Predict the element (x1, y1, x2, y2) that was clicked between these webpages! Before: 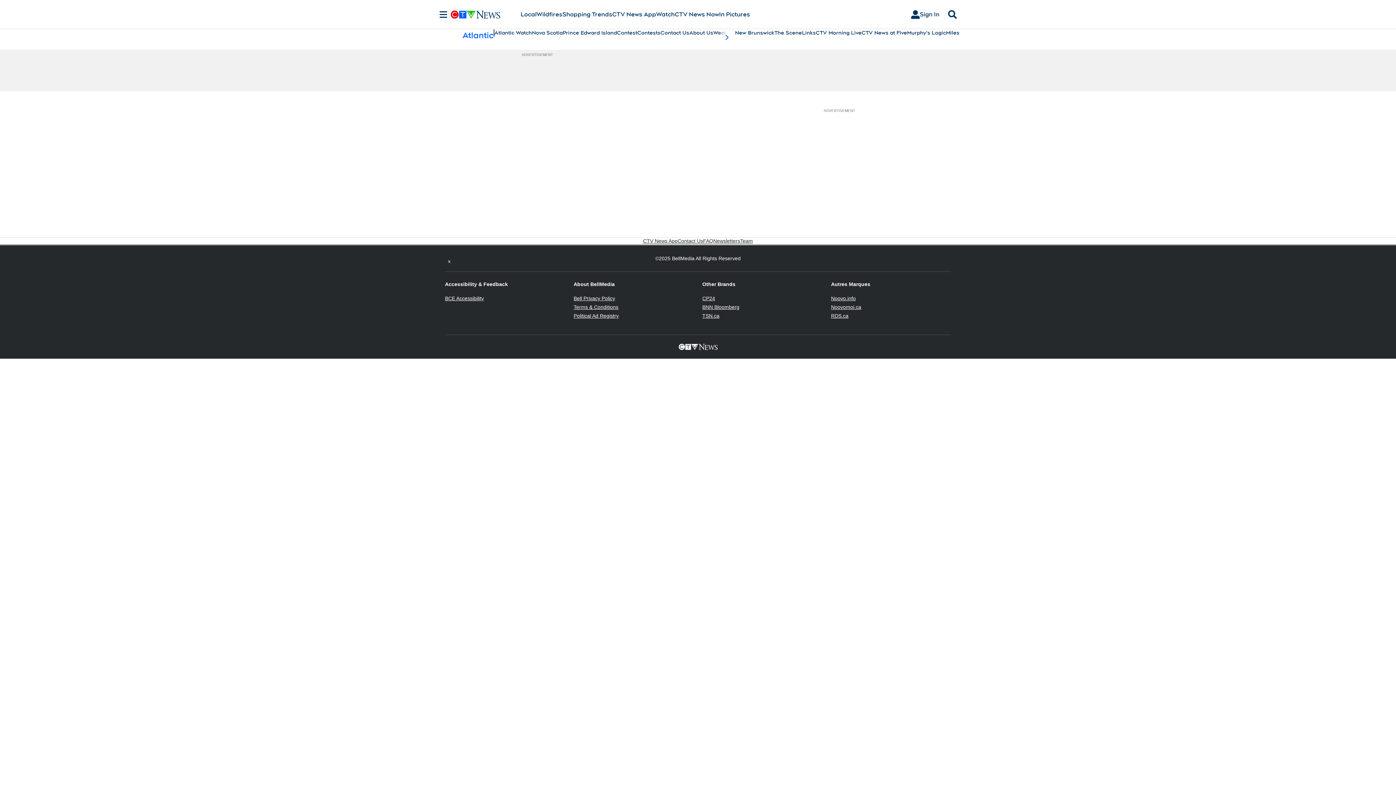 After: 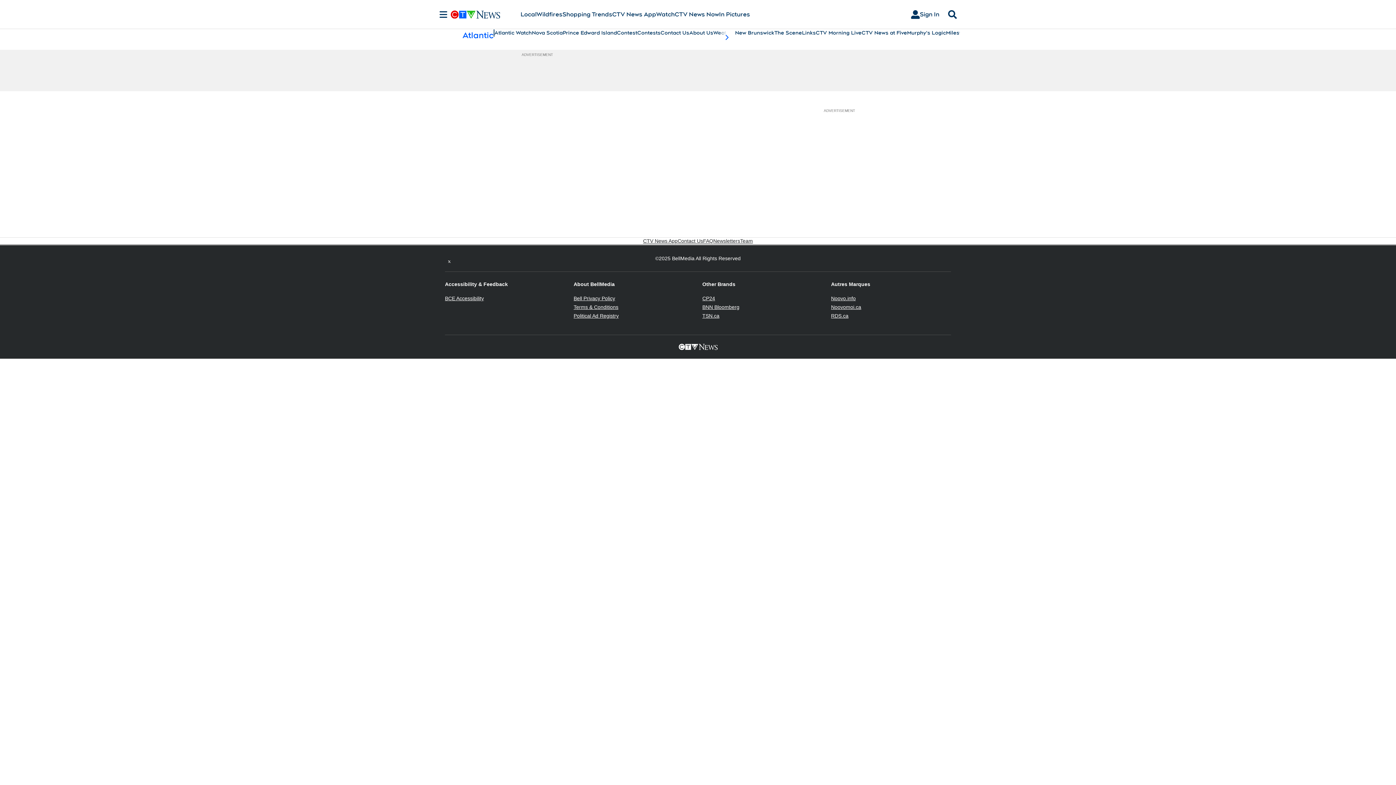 Action: label: Twitter feed bbox: (445, 254, 453, 262)